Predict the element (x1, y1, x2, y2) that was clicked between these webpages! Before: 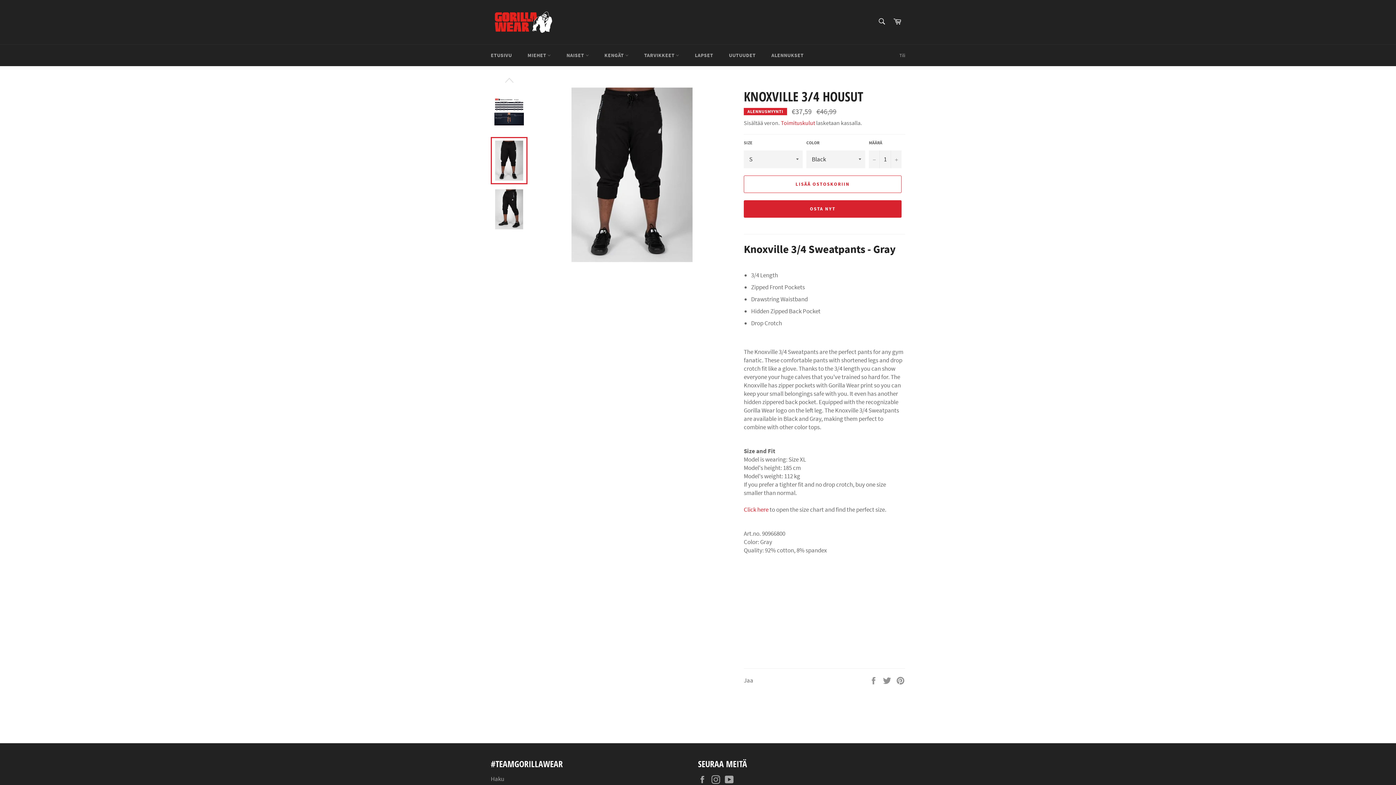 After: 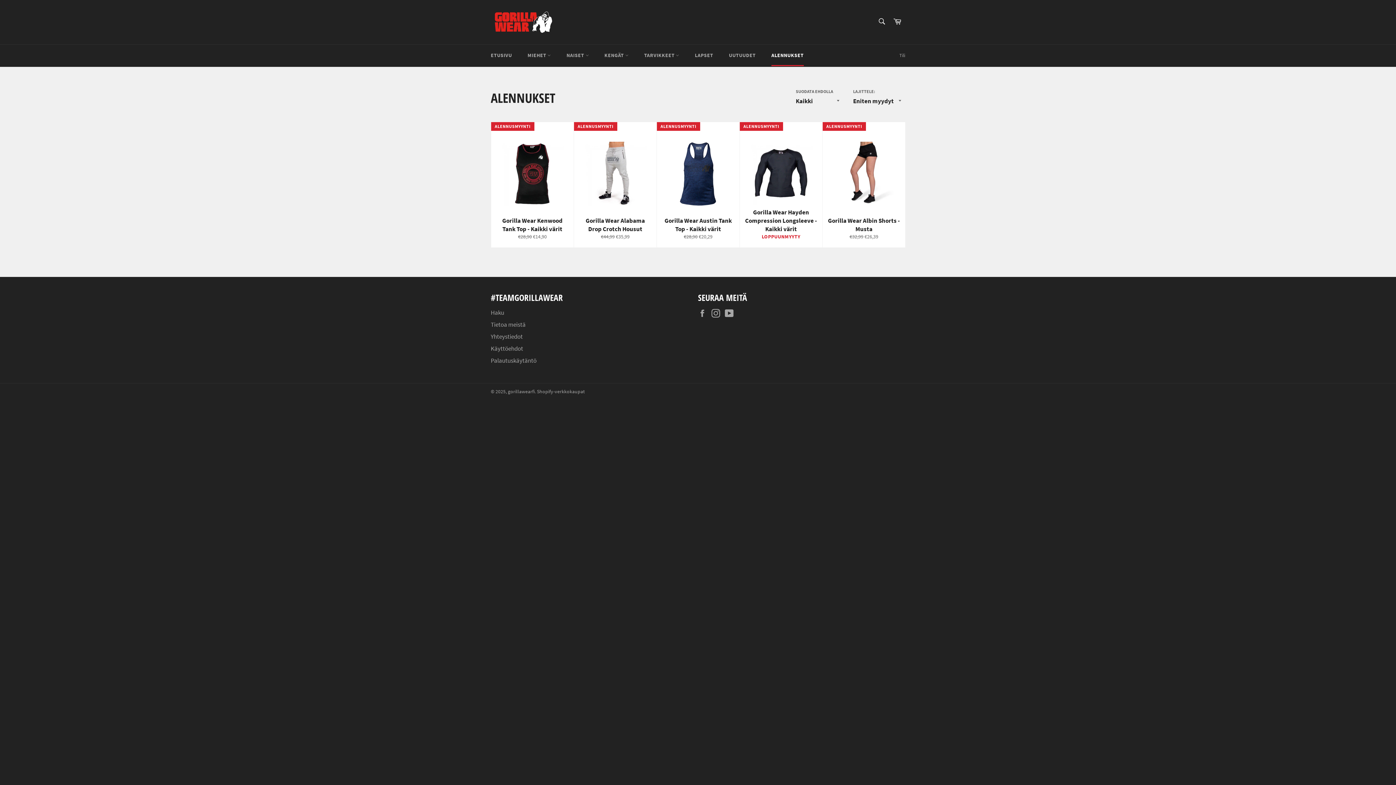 Action: bbox: (764, 44, 811, 66) label: ALENNUKSET